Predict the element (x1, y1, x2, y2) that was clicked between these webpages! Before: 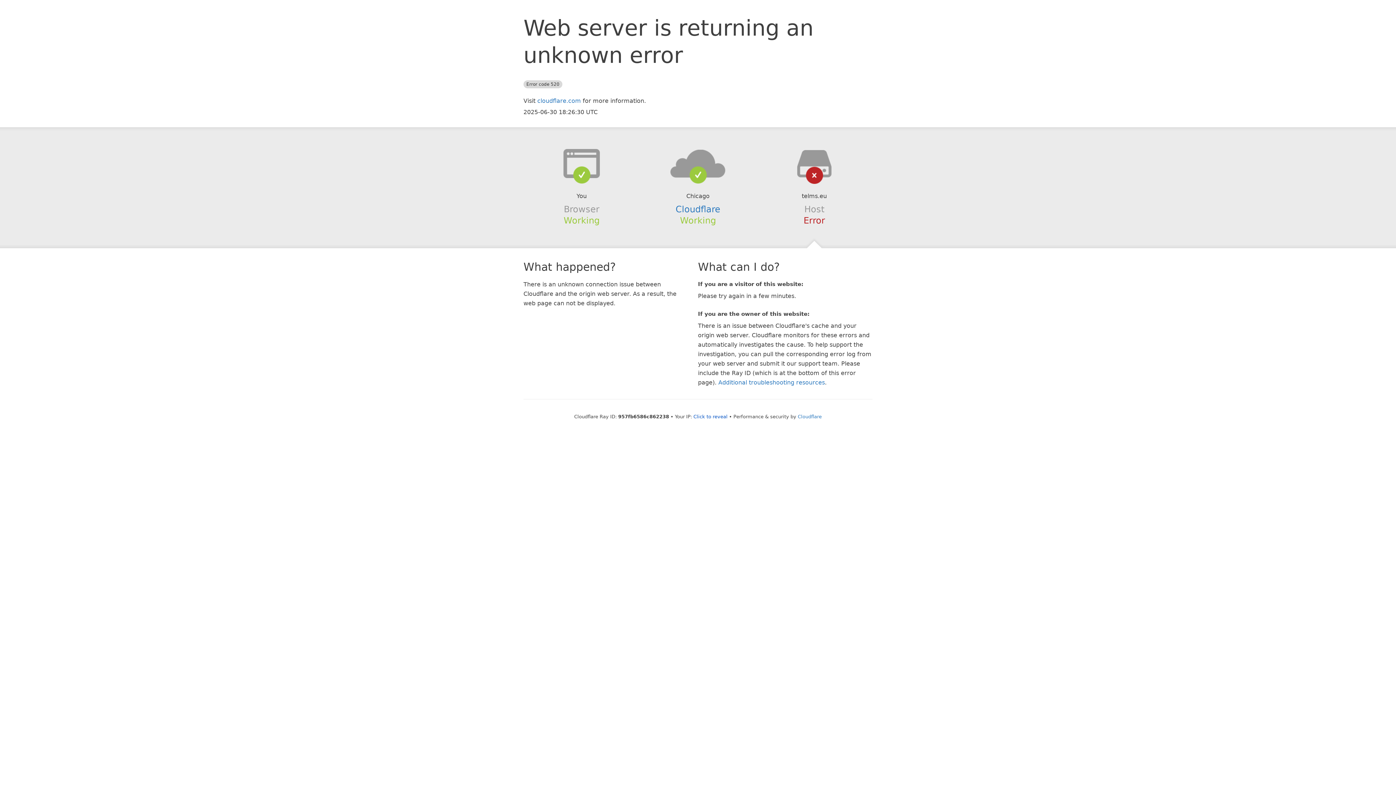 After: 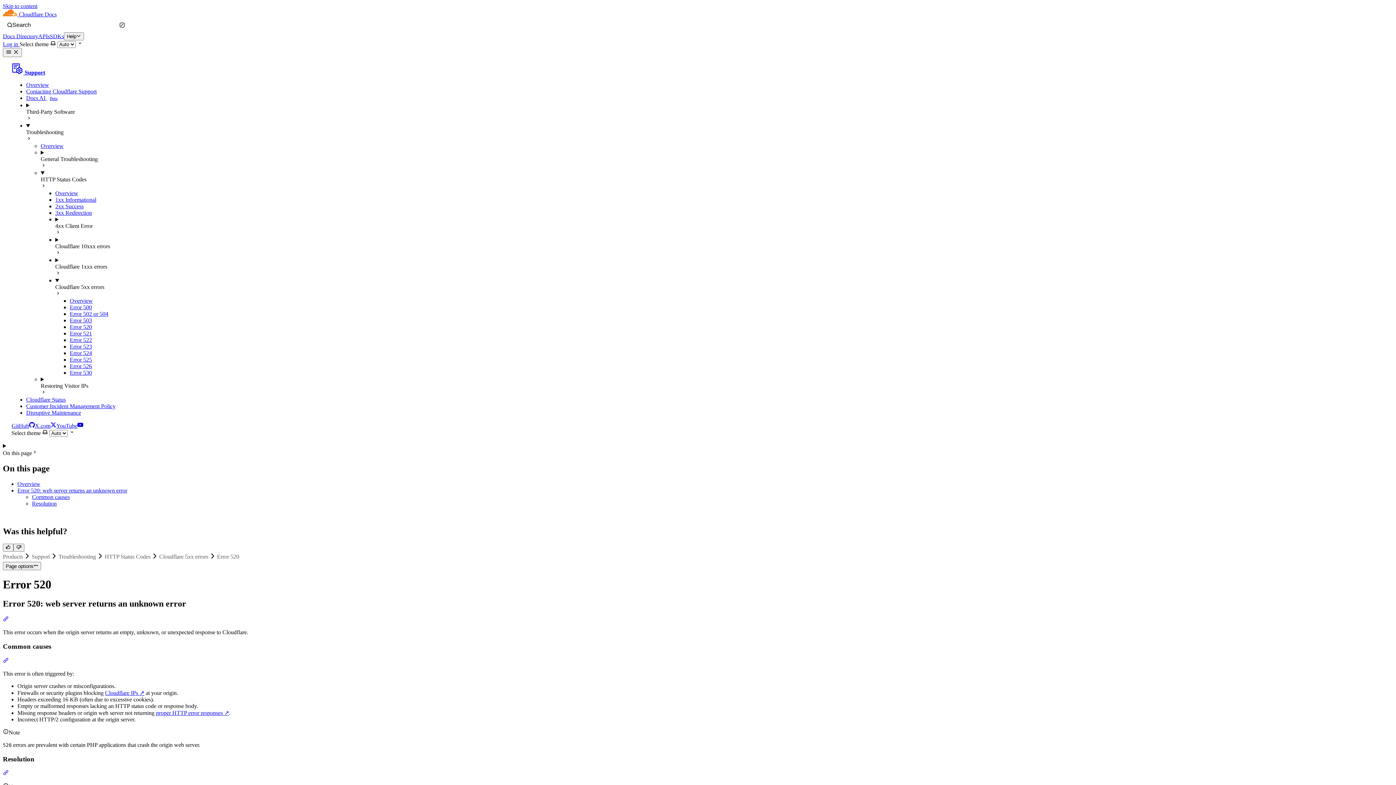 Action: label: Additional troubleshooting resources bbox: (718, 379, 825, 386)